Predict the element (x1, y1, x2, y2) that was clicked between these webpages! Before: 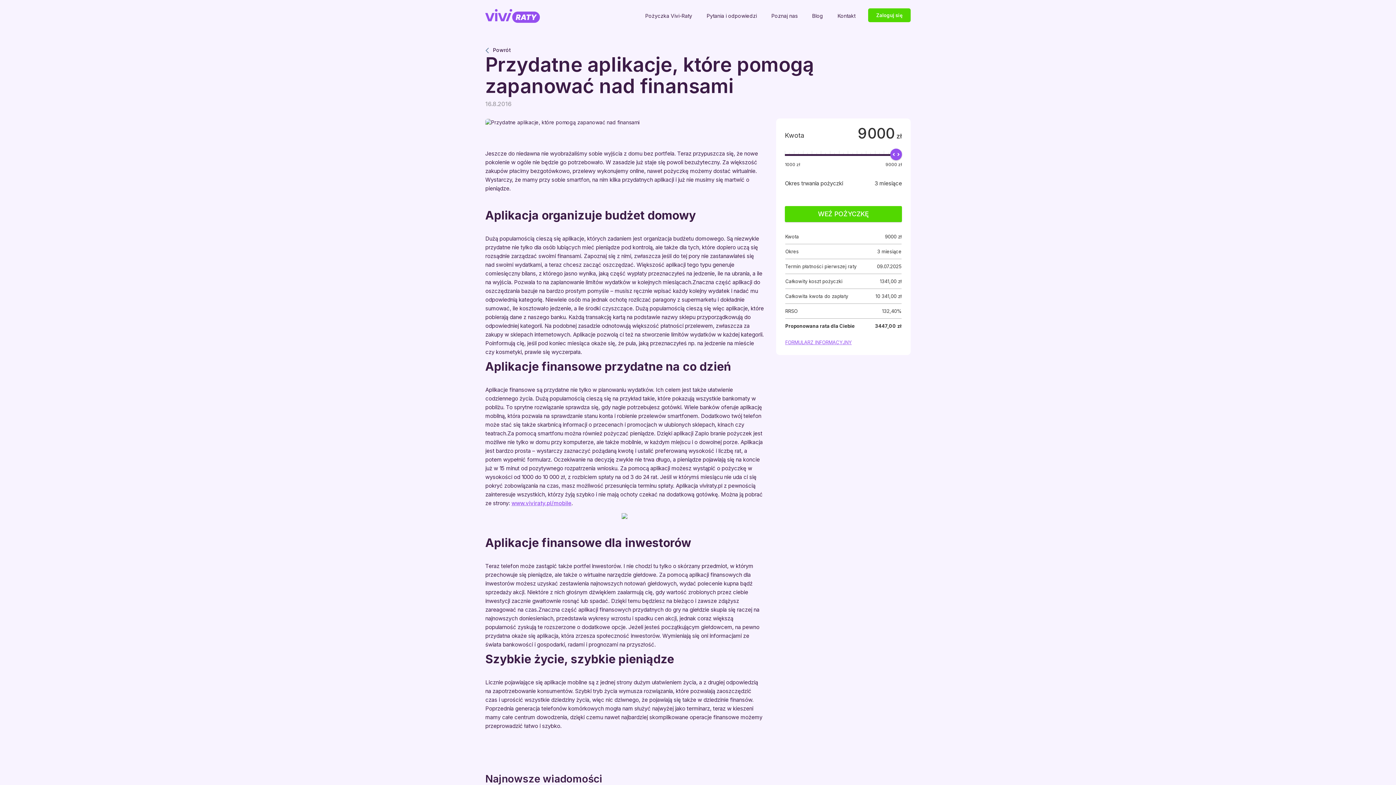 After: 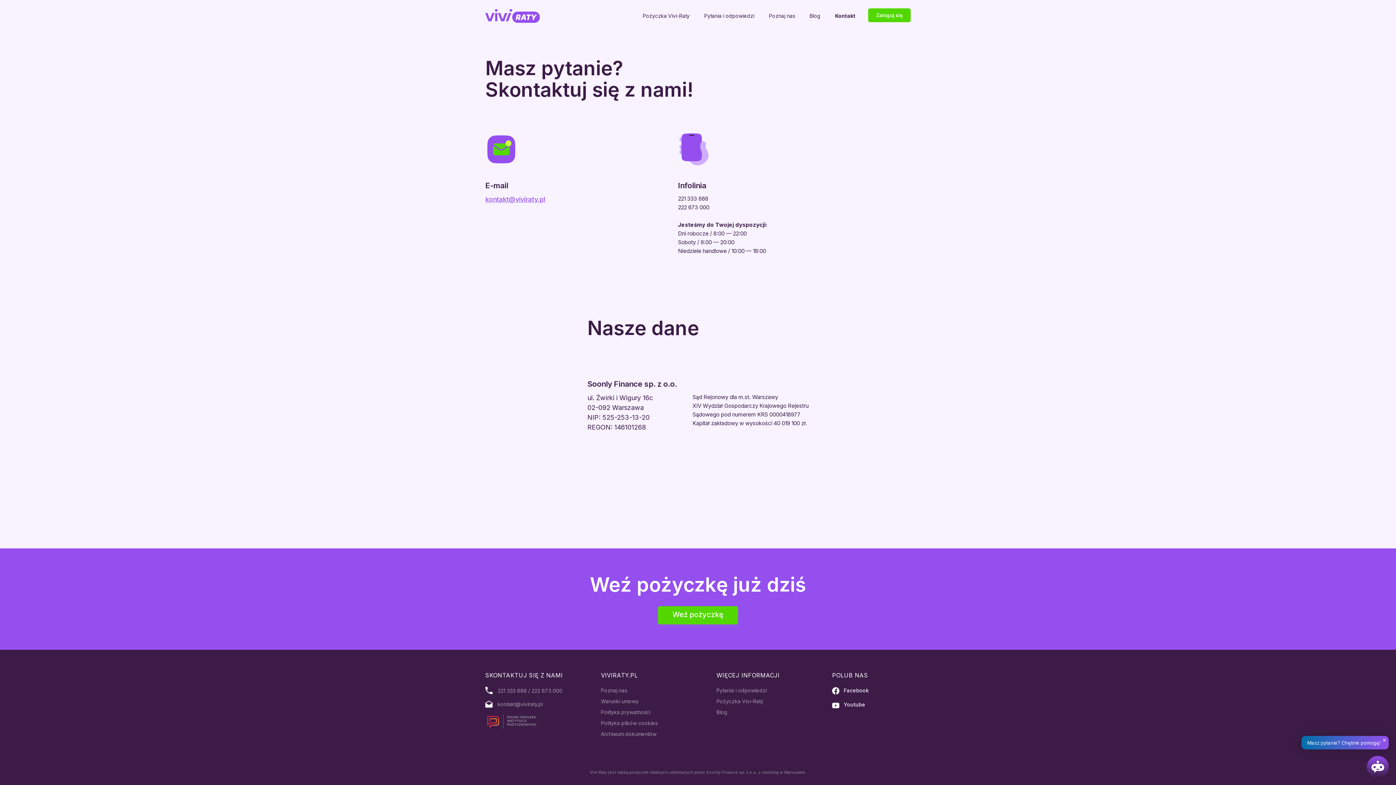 Action: label: Kontakt bbox: (837, 7, 855, 24)